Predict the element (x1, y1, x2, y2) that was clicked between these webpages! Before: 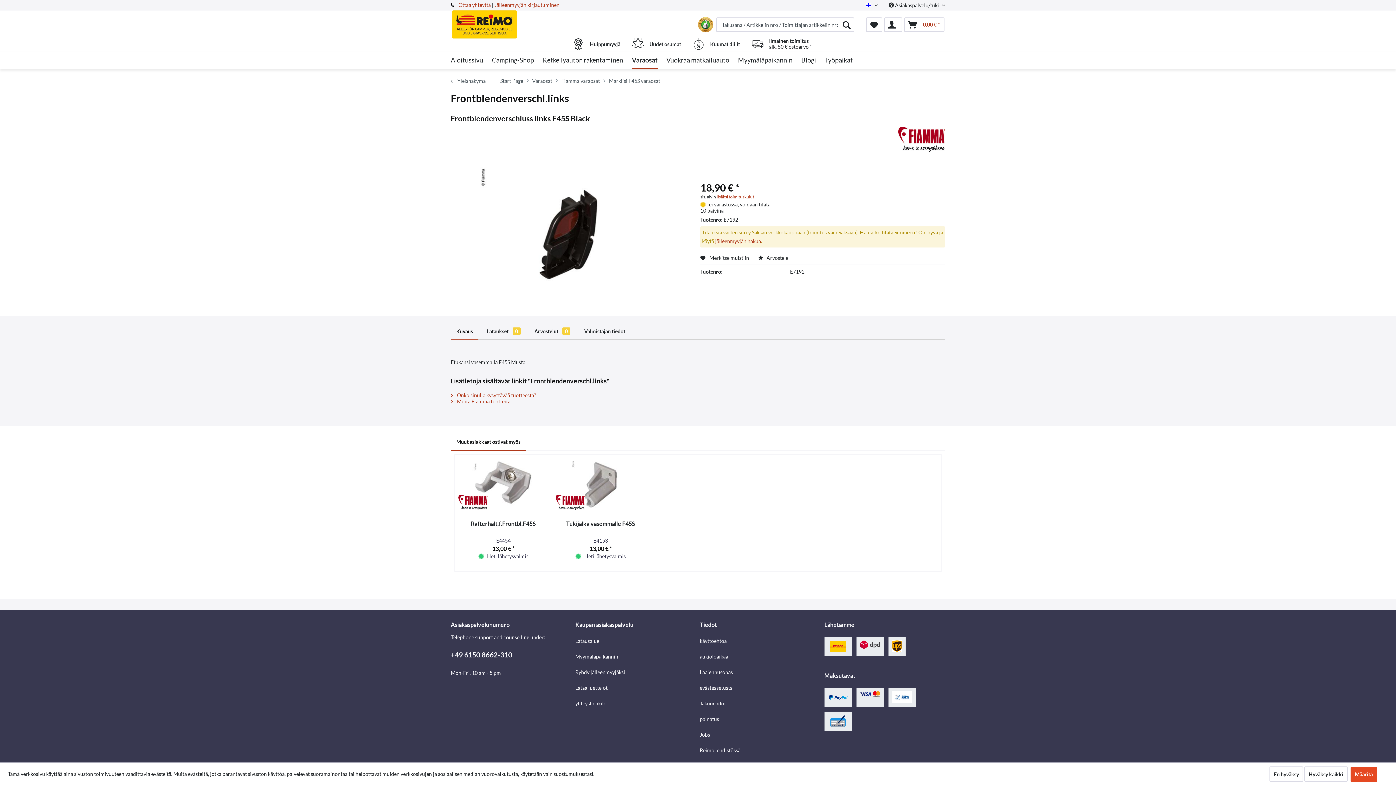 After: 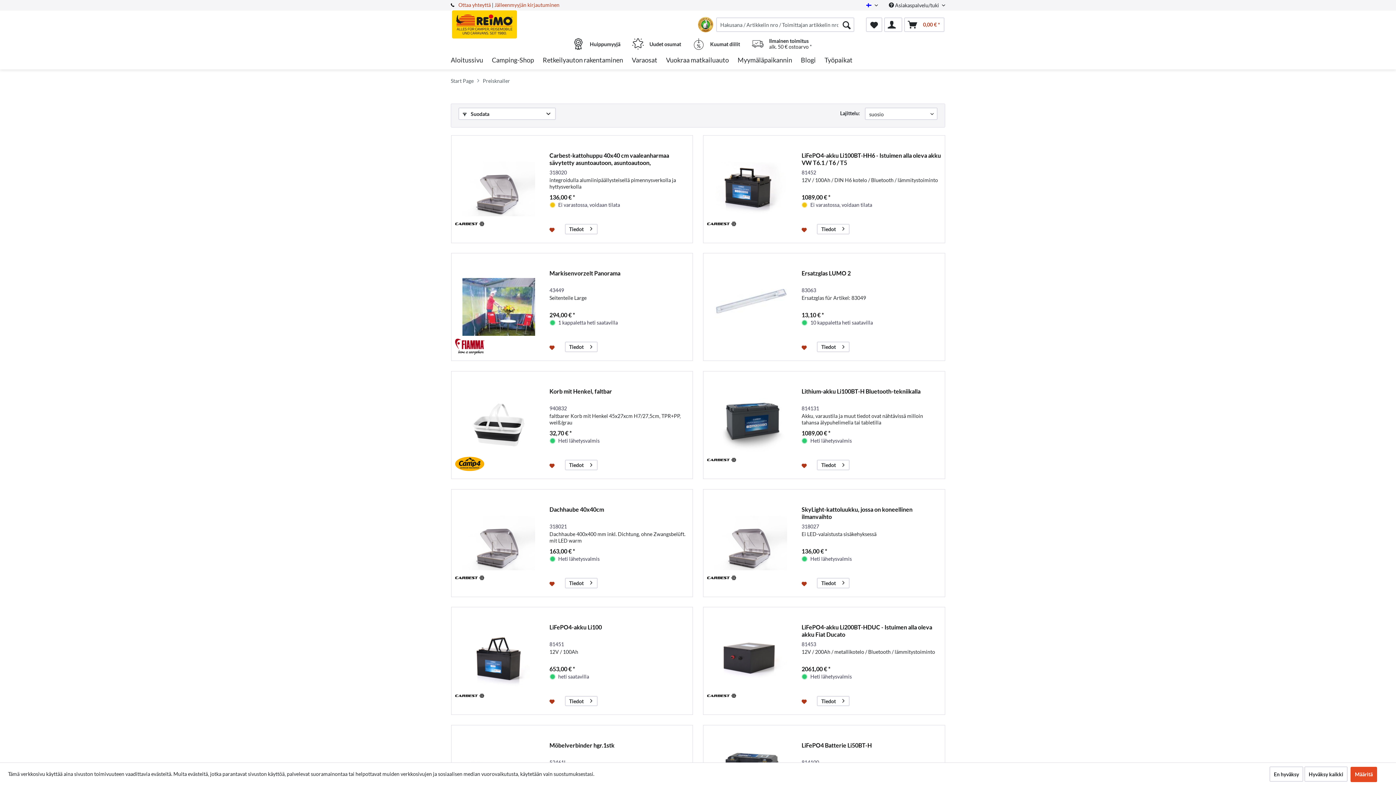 Action: bbox: (692, 38, 740, 49) label: Kuumat diilit